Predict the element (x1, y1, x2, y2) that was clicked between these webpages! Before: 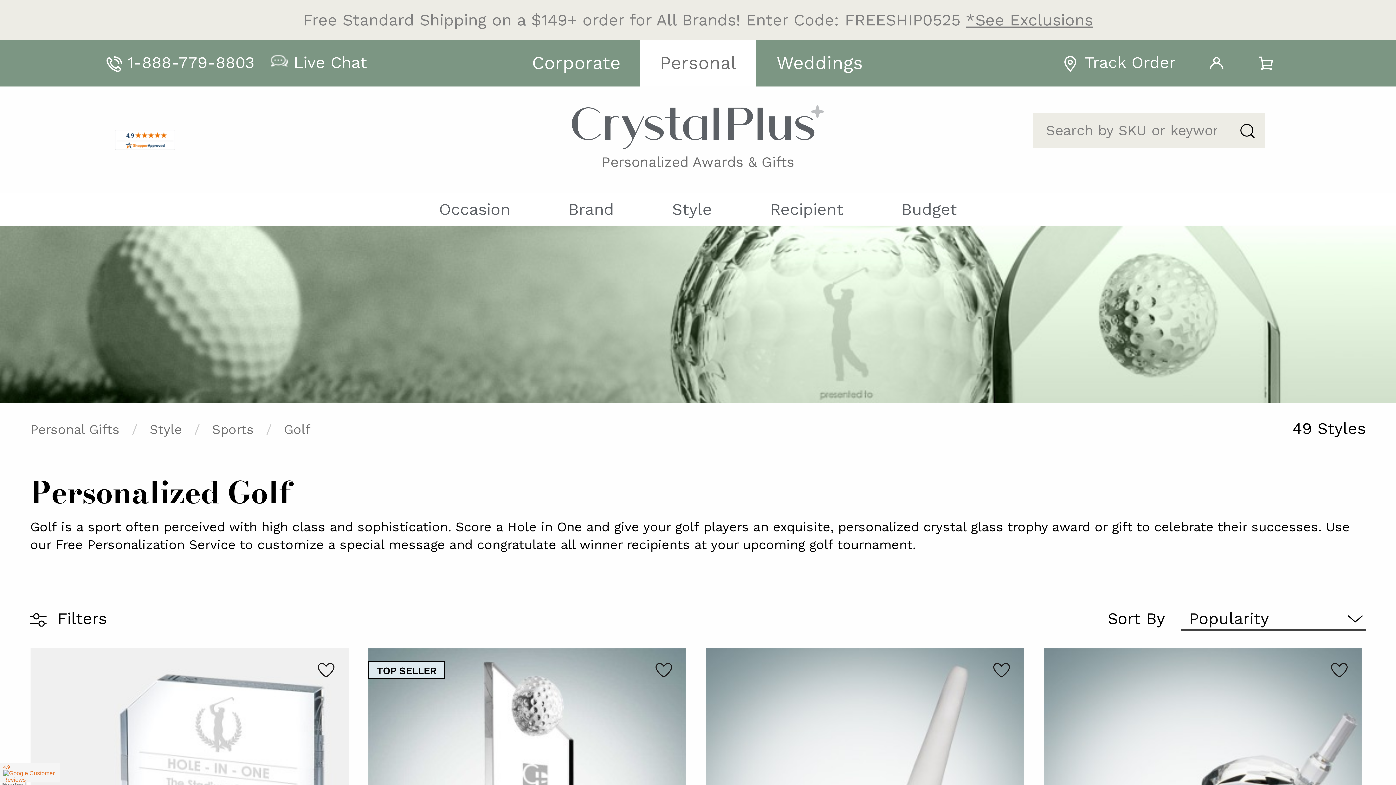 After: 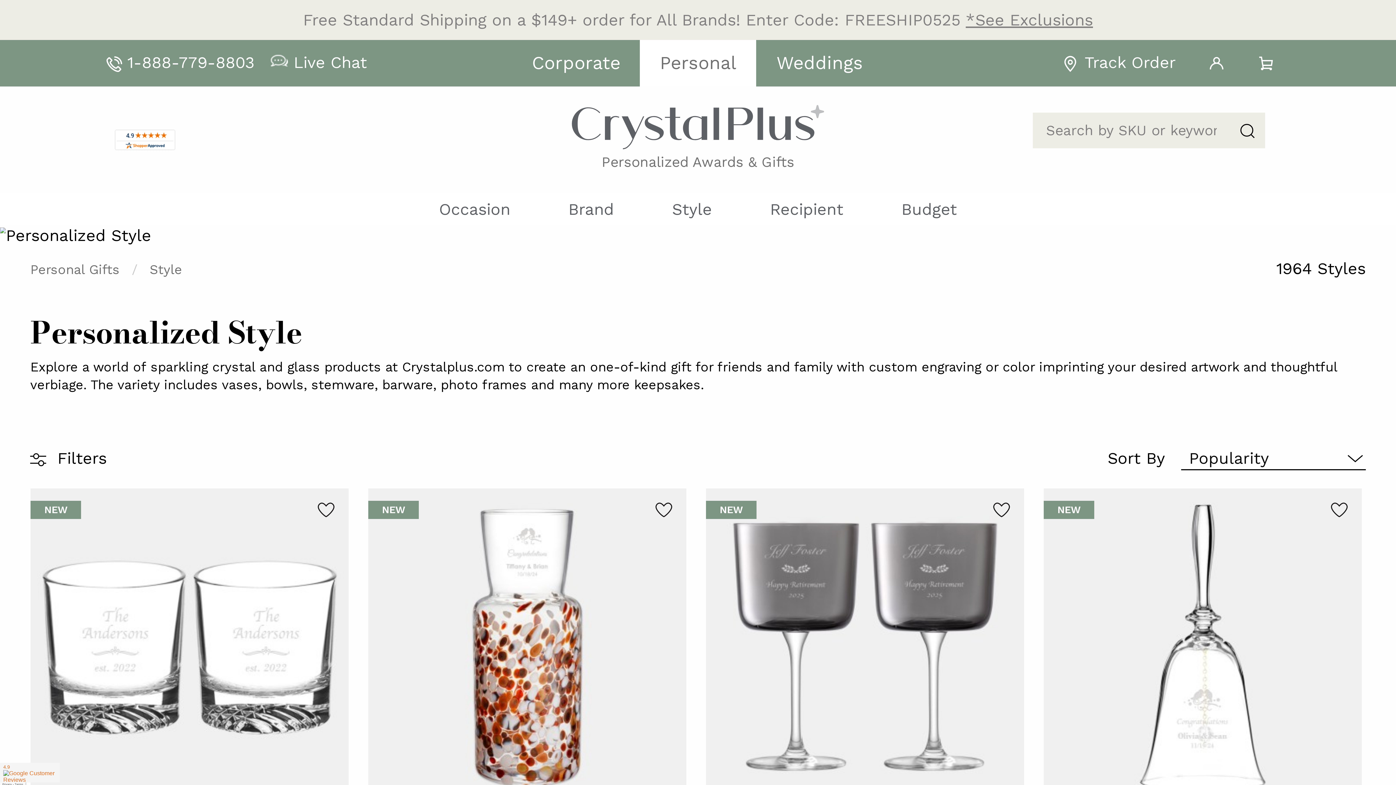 Action: label: Style bbox: (149, 421, 182, 437)